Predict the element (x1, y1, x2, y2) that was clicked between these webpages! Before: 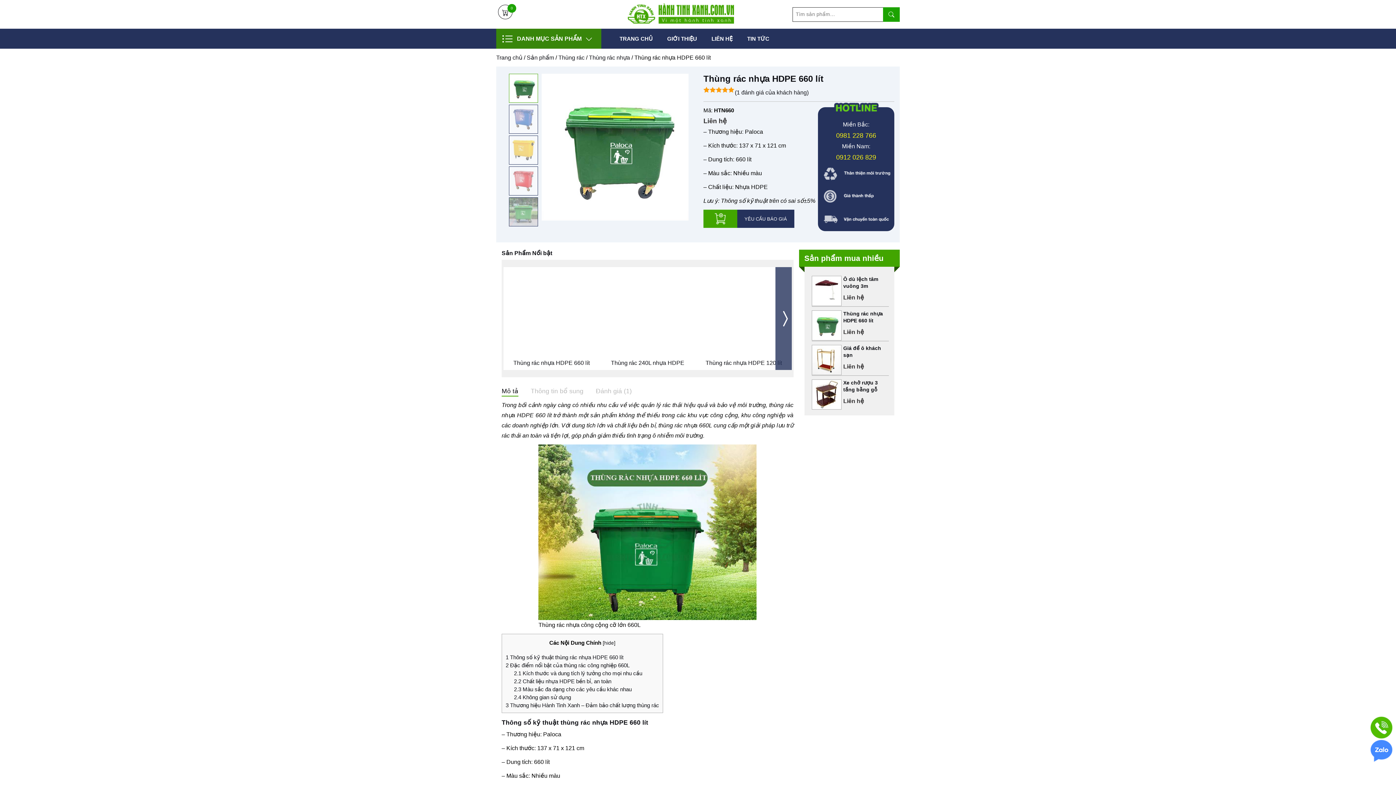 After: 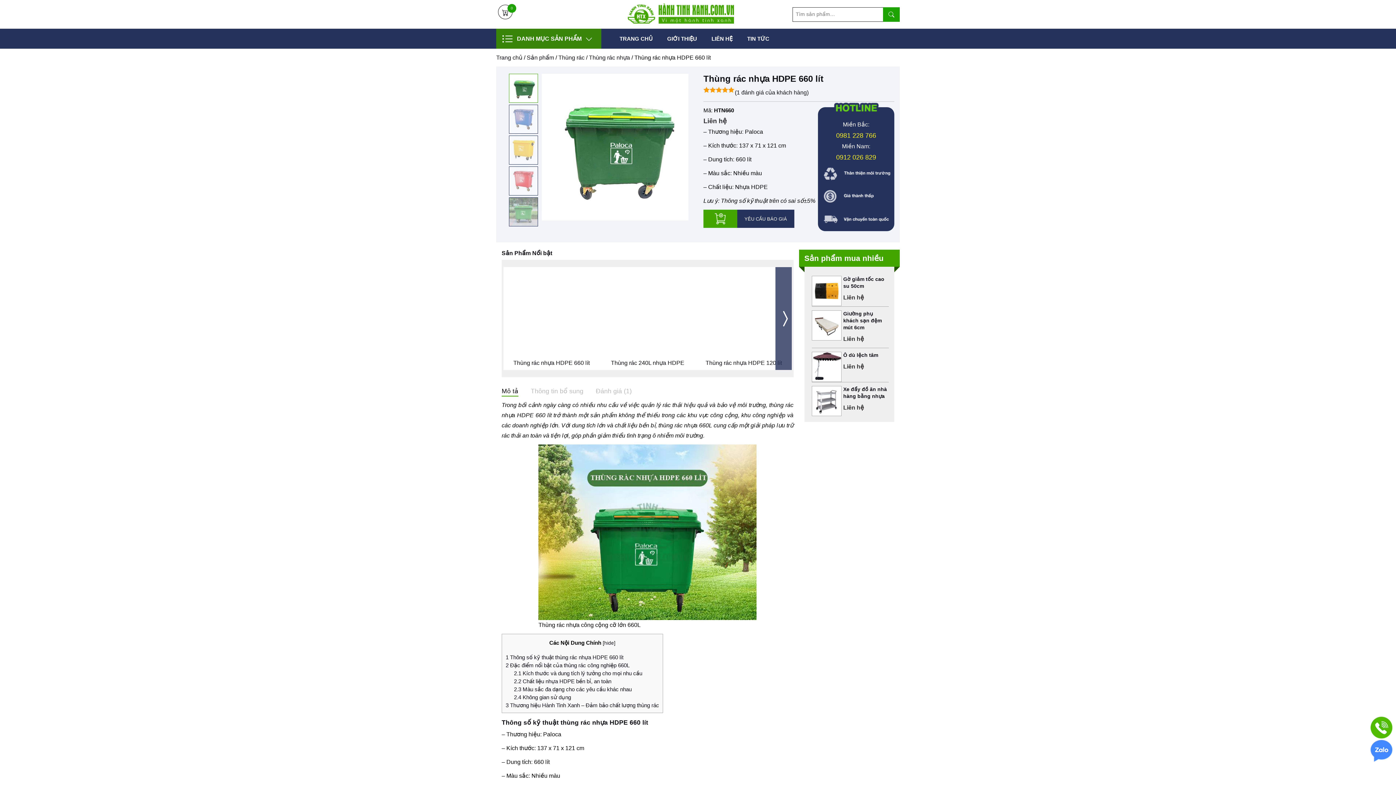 Action: label: Thùng rác nhựa HDPE 660 lít bbox: (513, 360, 589, 366)